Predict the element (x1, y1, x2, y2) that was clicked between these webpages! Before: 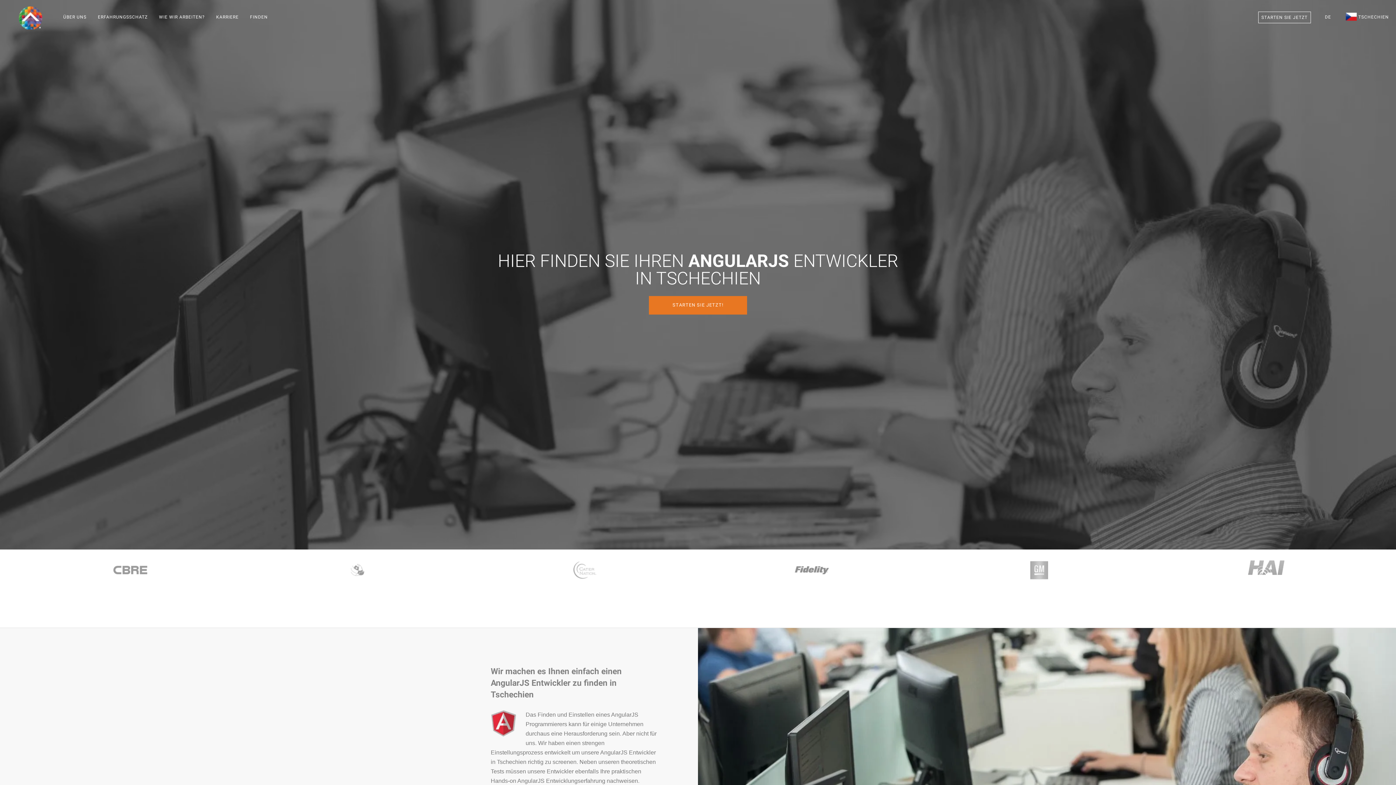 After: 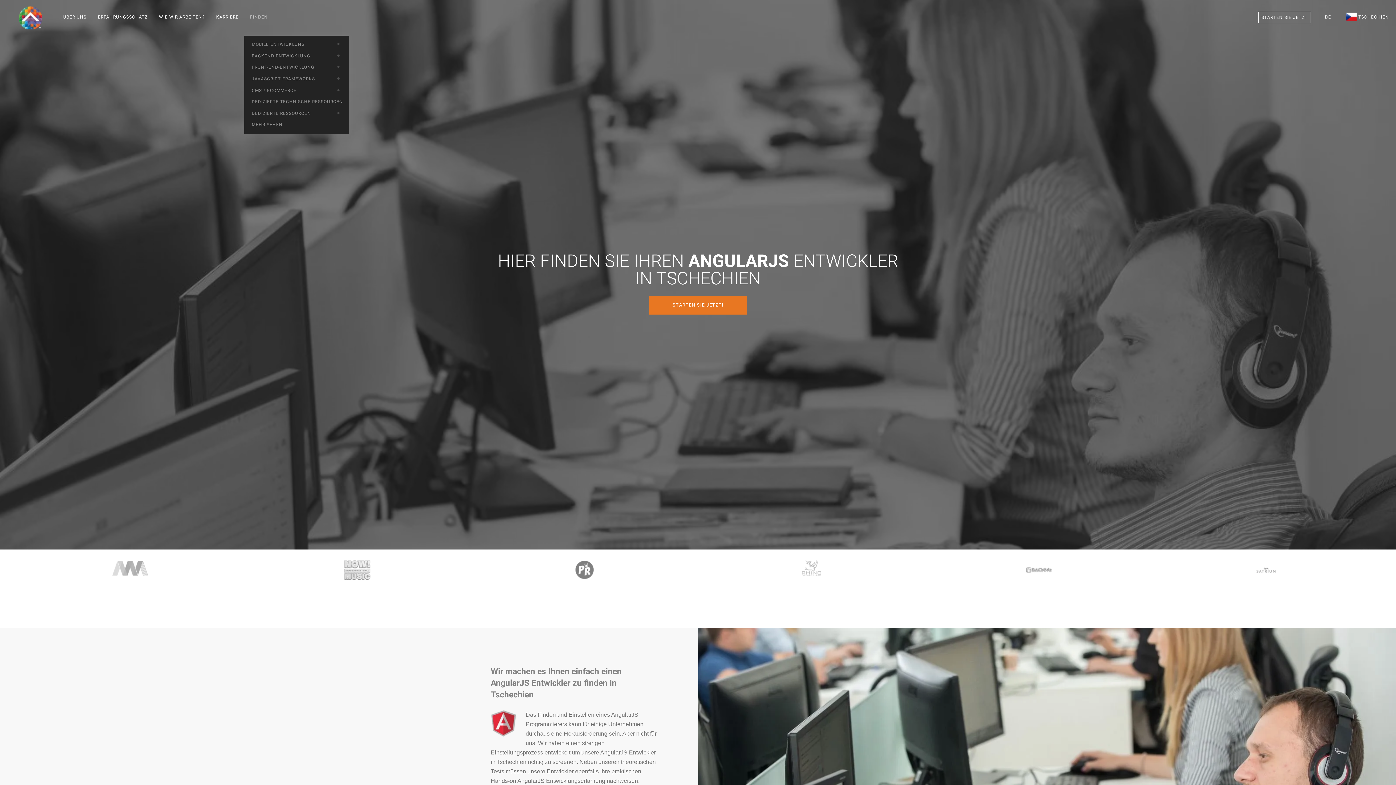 Action: bbox: (244, 0, 267, 34) label: FINDEN